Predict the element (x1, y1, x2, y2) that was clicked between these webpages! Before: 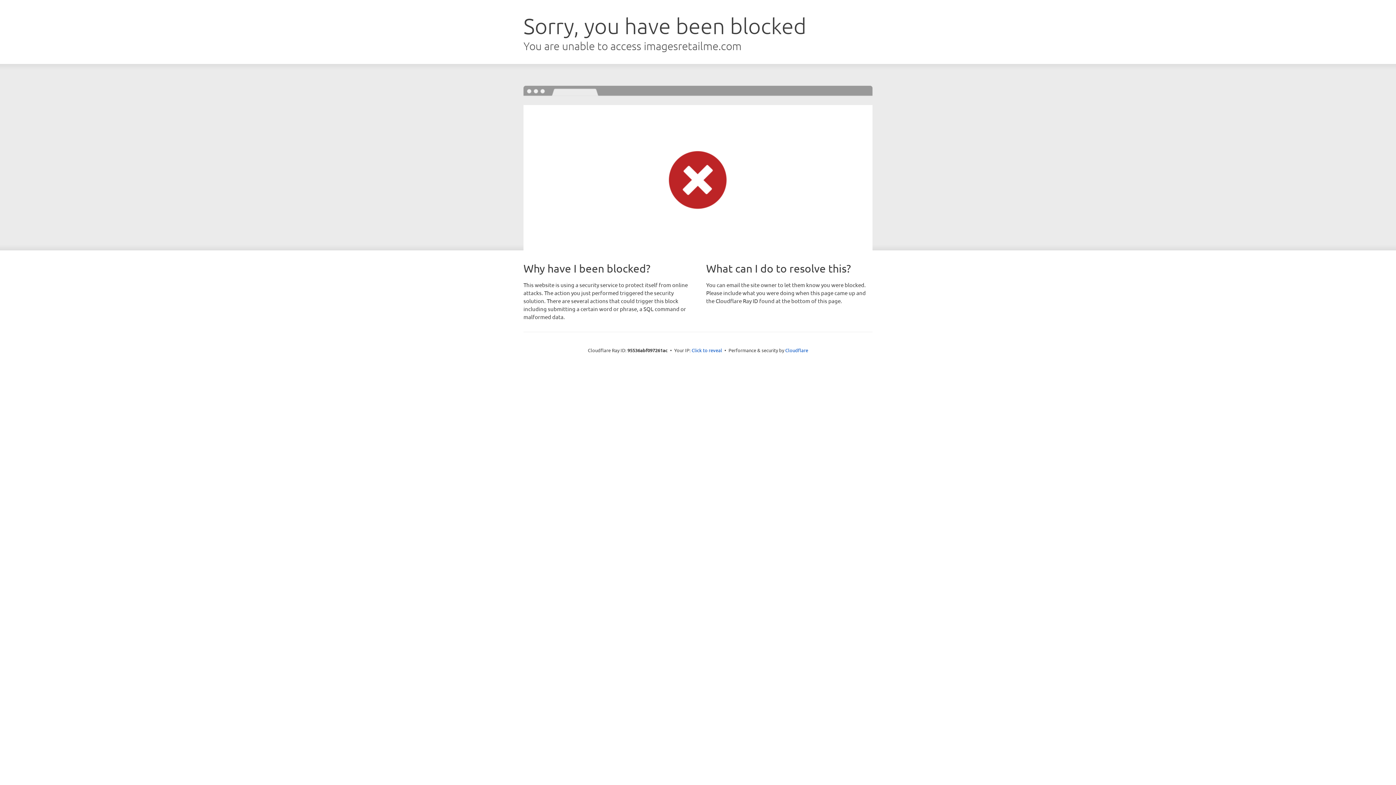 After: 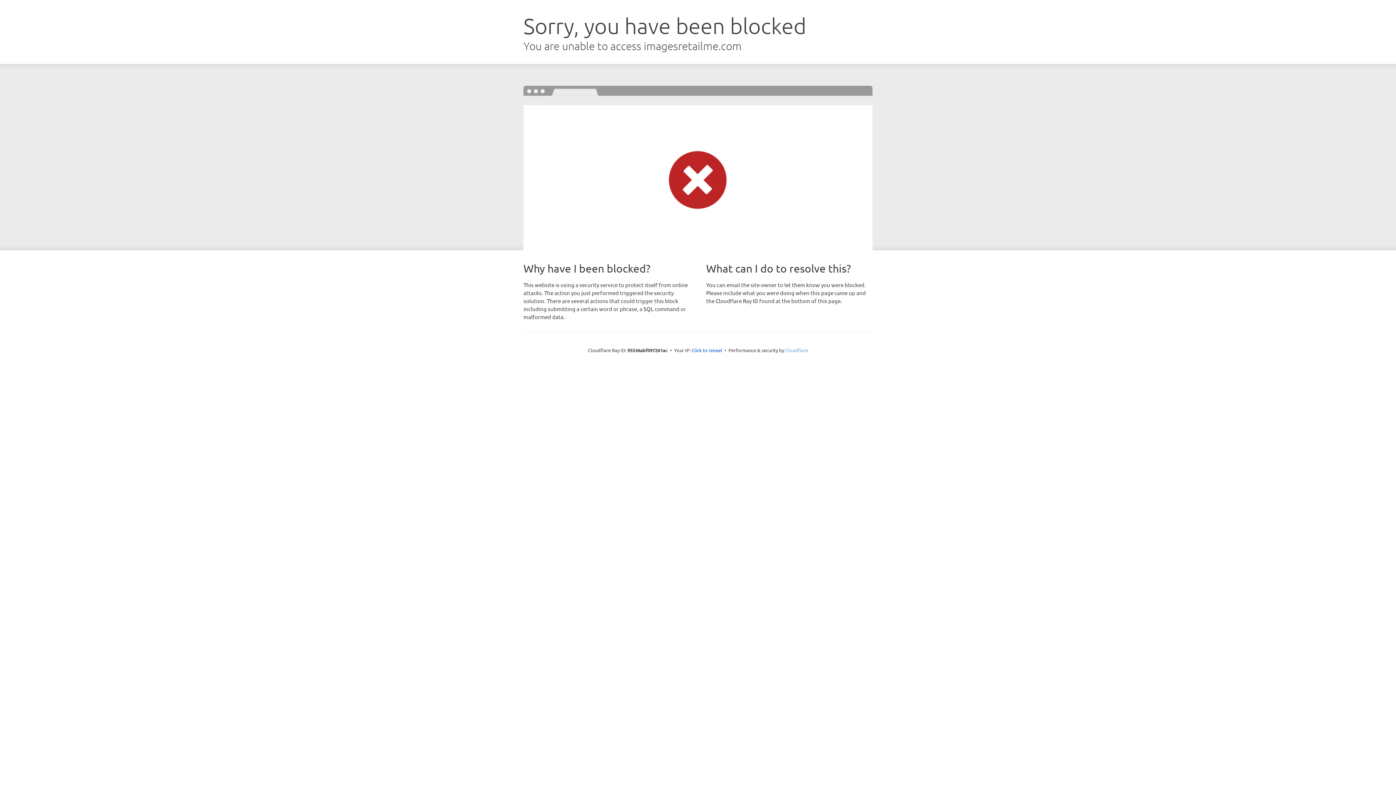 Action: bbox: (785, 347, 808, 353) label: Cloudflare